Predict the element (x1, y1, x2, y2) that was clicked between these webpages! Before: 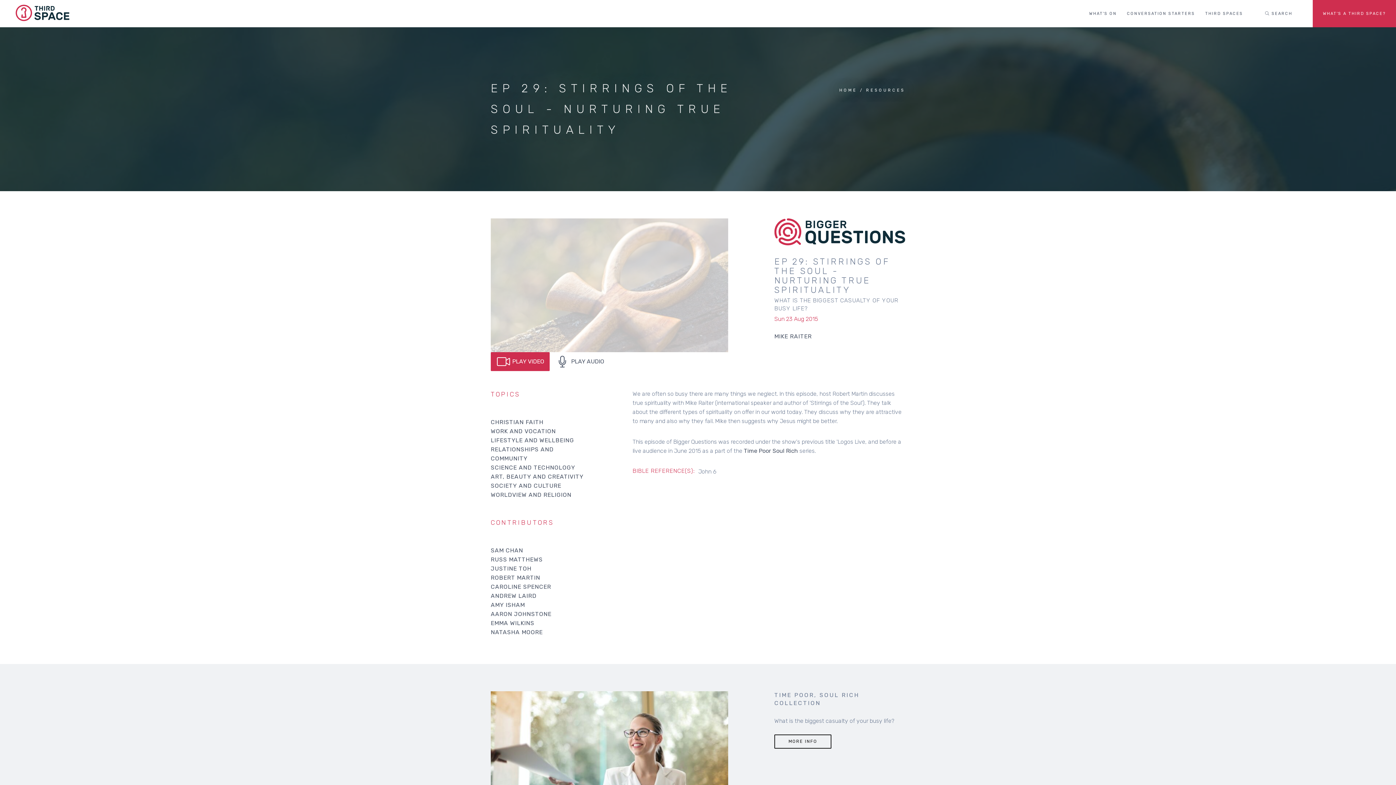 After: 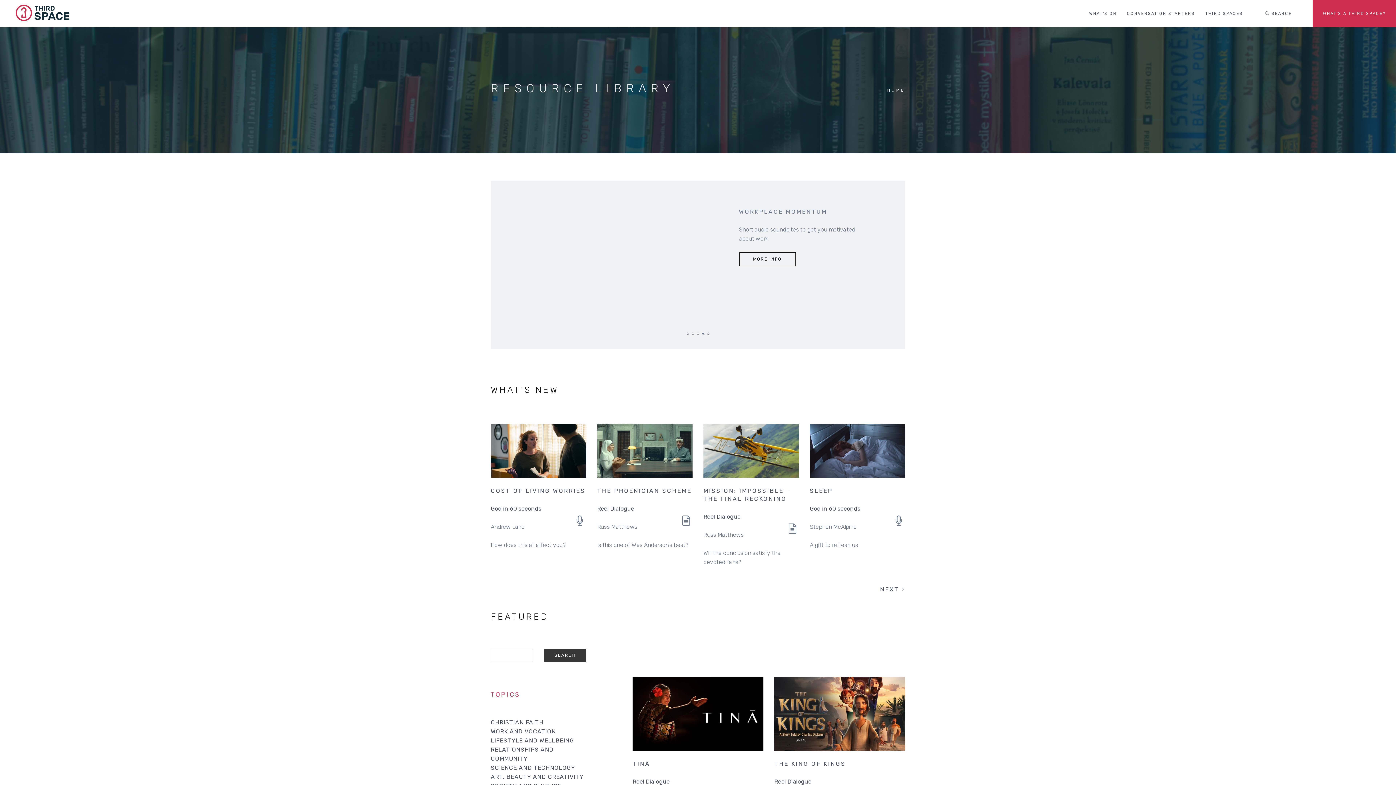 Action: bbox: (866, 88, 905, 93) label: RESOURCES